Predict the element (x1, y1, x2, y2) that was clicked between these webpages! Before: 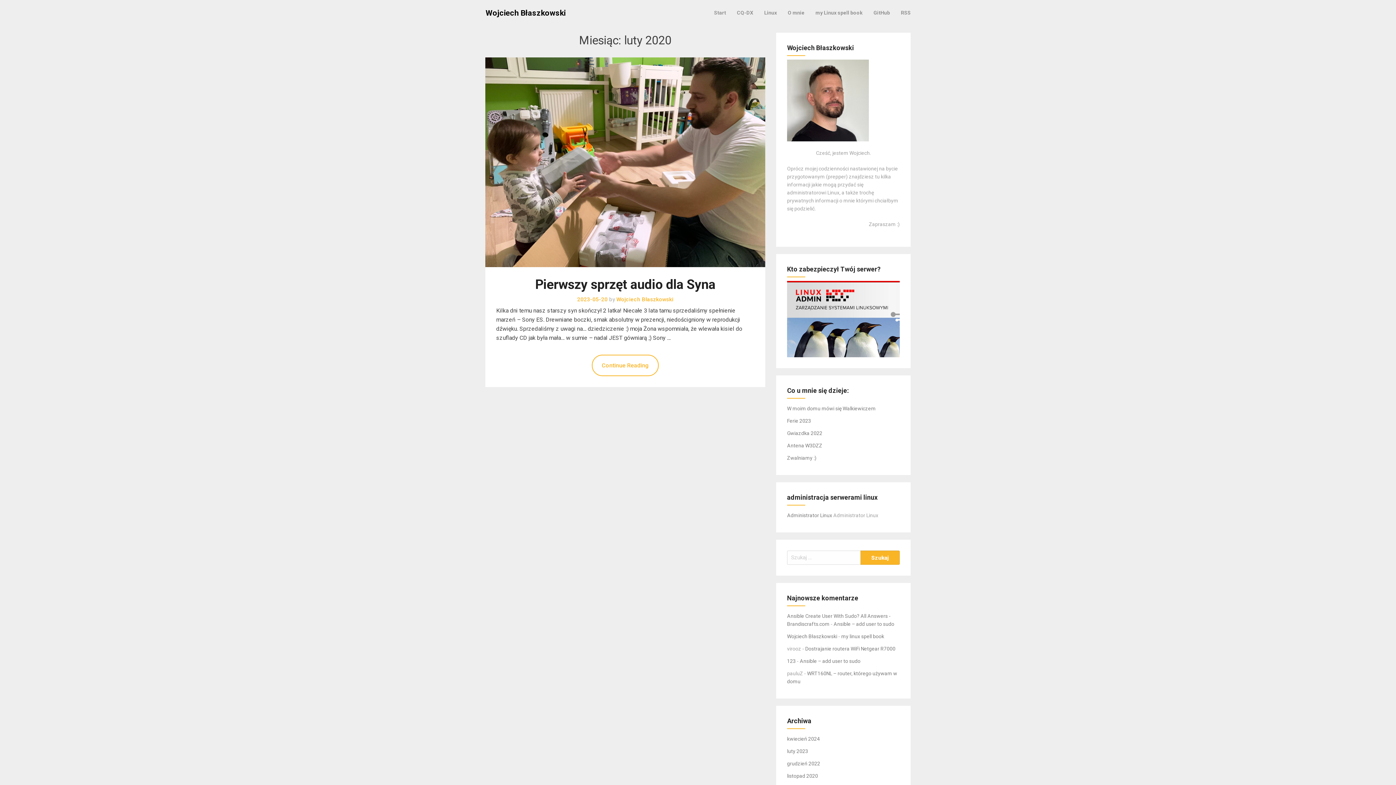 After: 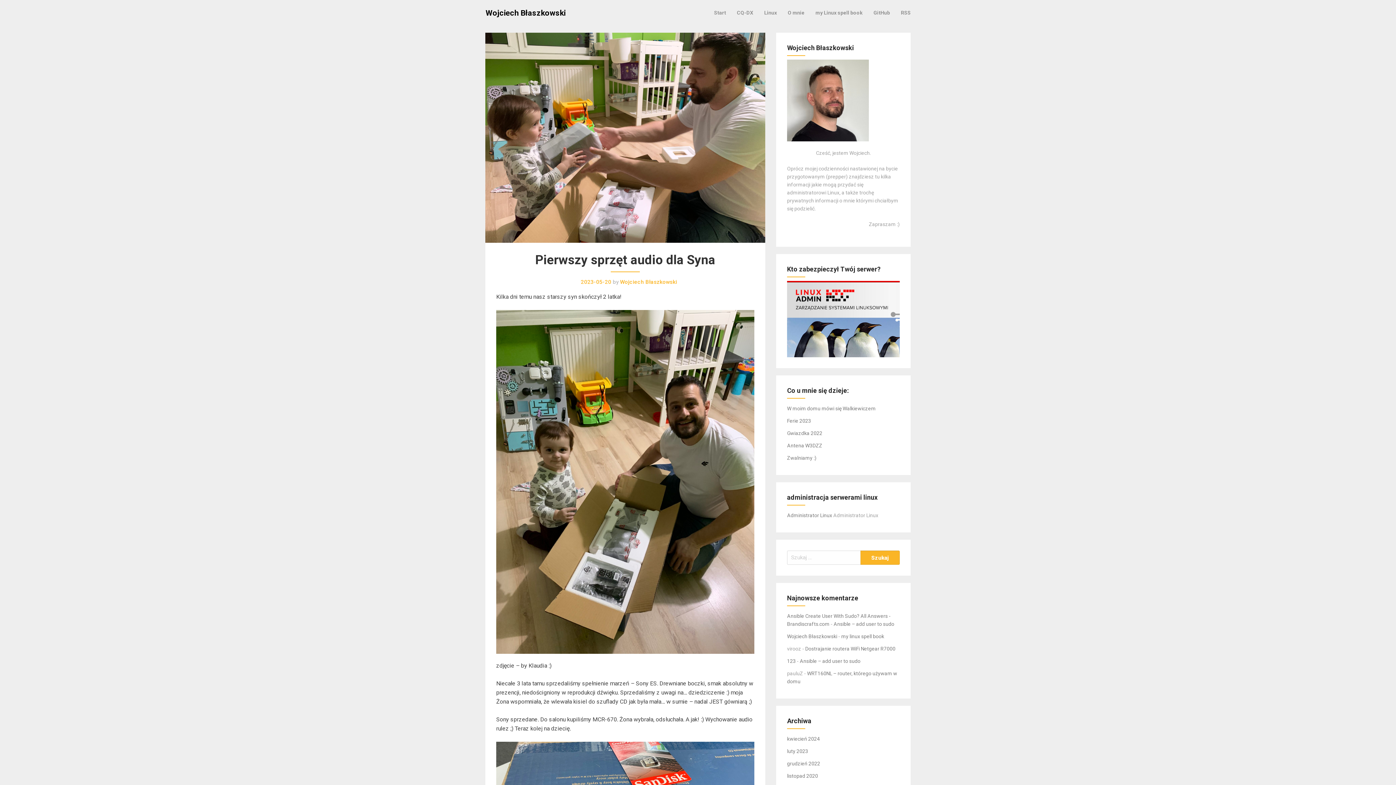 Action: bbox: (485, 57, 765, 267)